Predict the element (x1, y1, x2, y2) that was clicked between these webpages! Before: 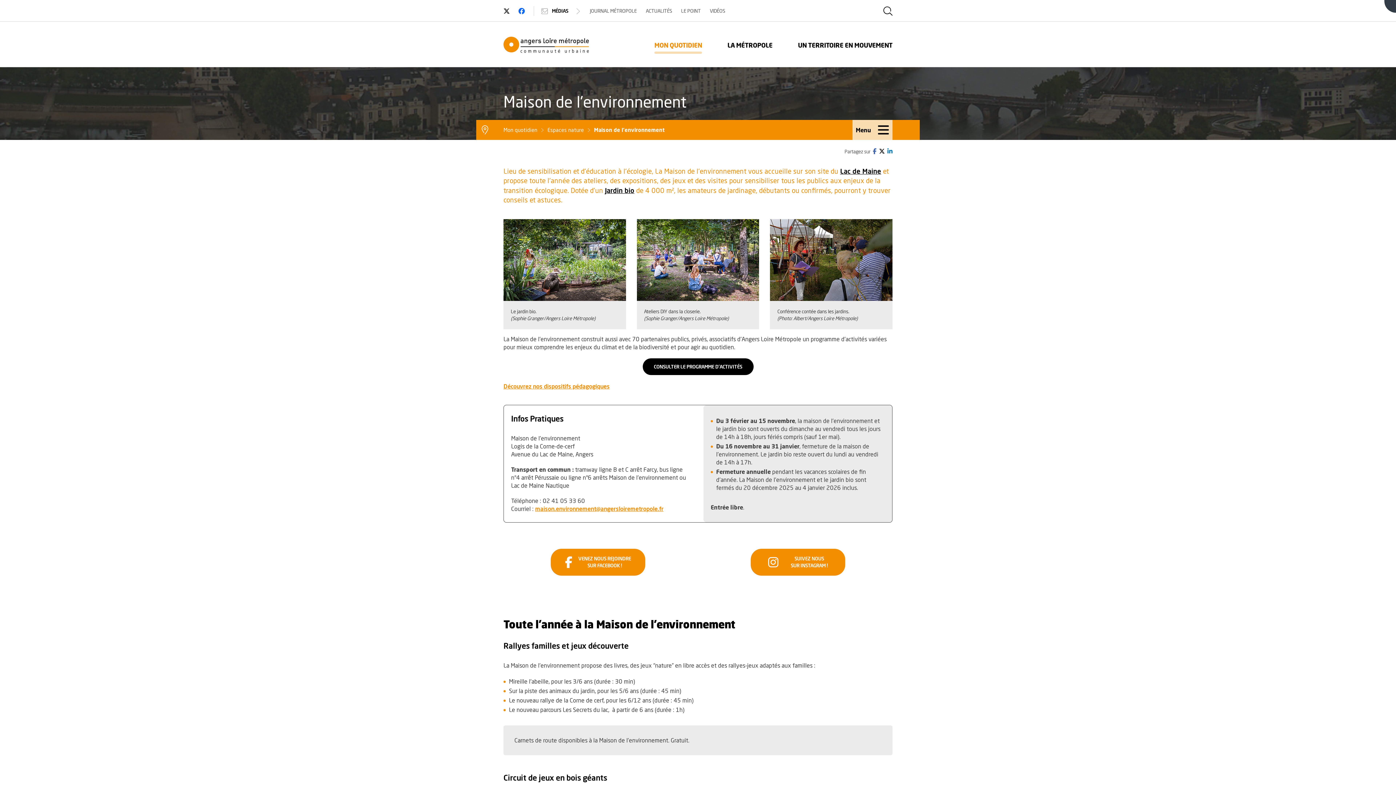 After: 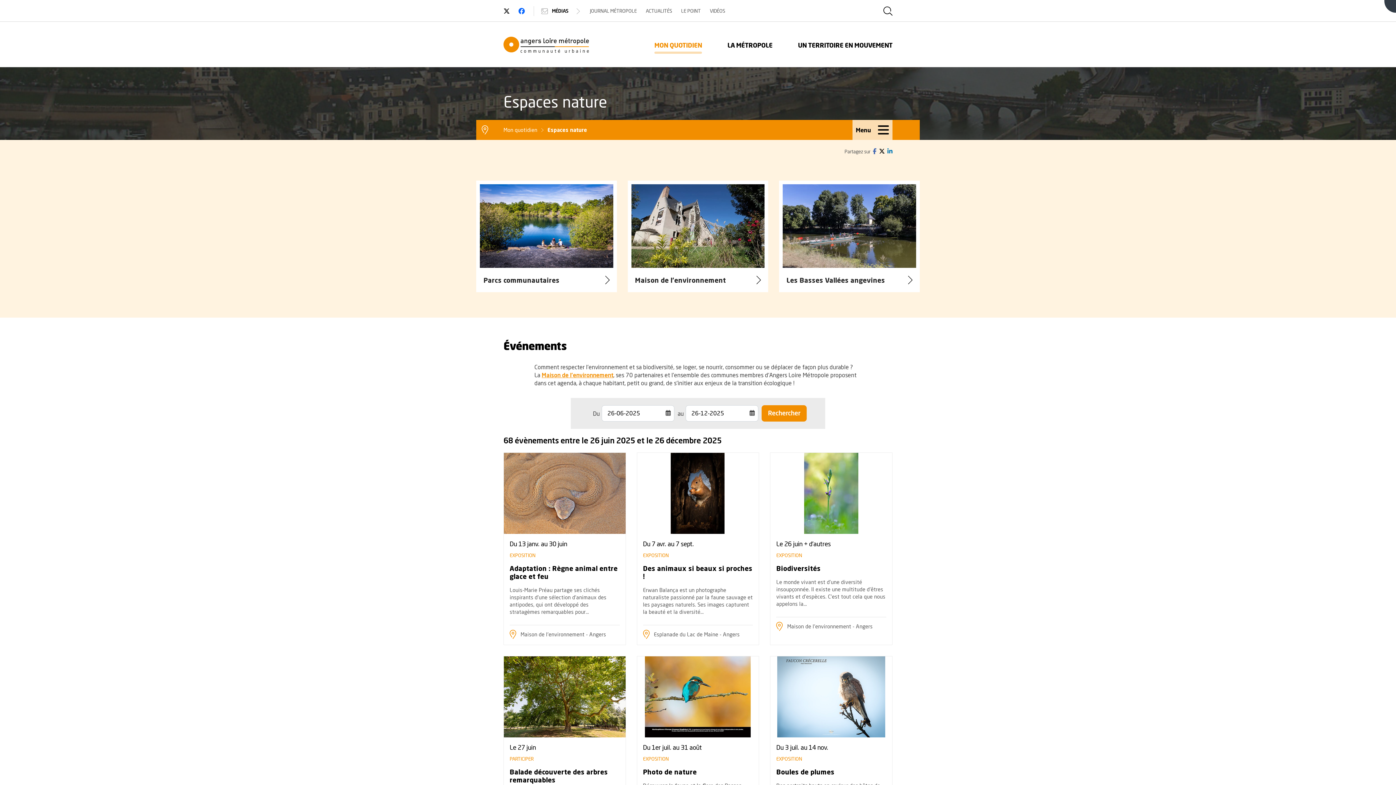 Action: label: Espaces nature bbox: (545, 125, 585, 134)